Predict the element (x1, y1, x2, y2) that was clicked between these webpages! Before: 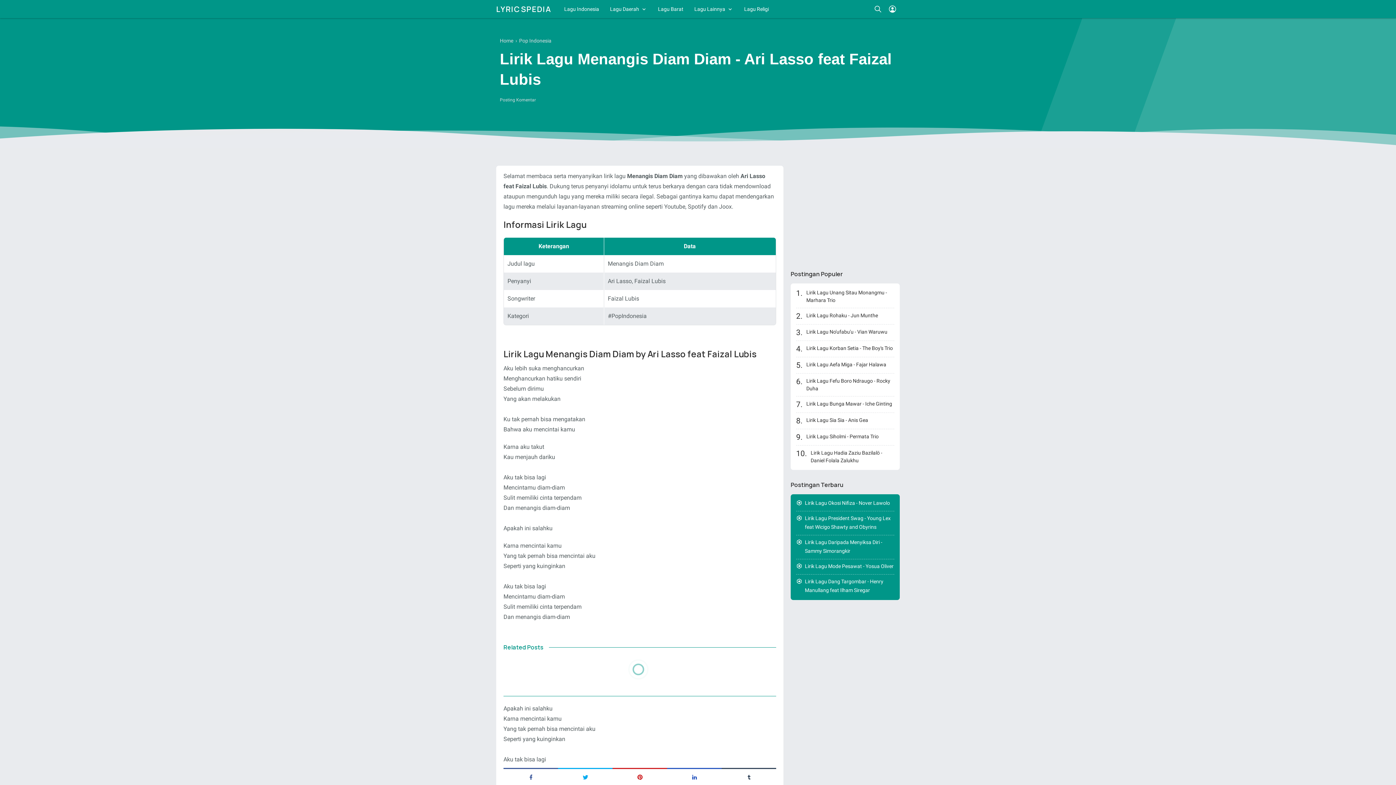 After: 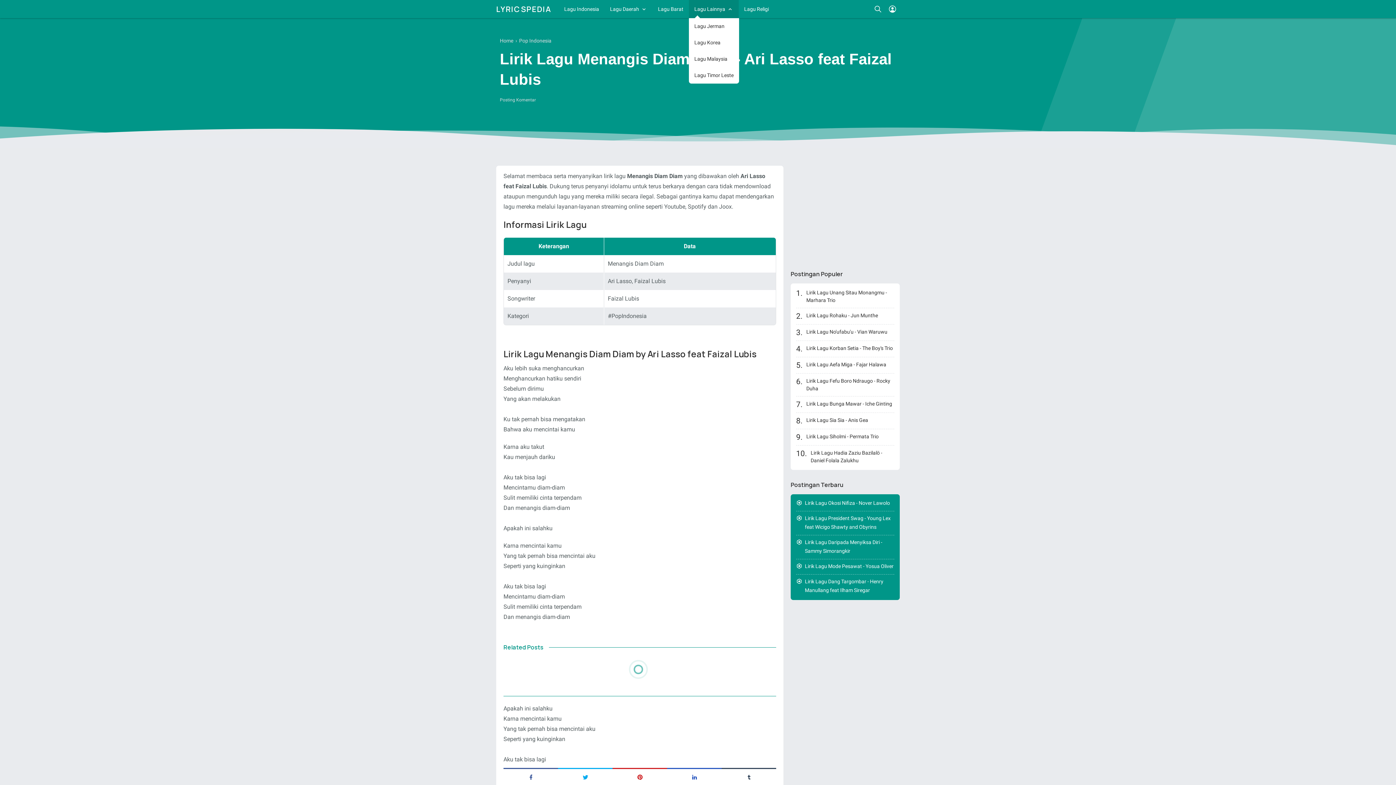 Action: bbox: (689, 0, 738, 18) label: Lagu Lainnya